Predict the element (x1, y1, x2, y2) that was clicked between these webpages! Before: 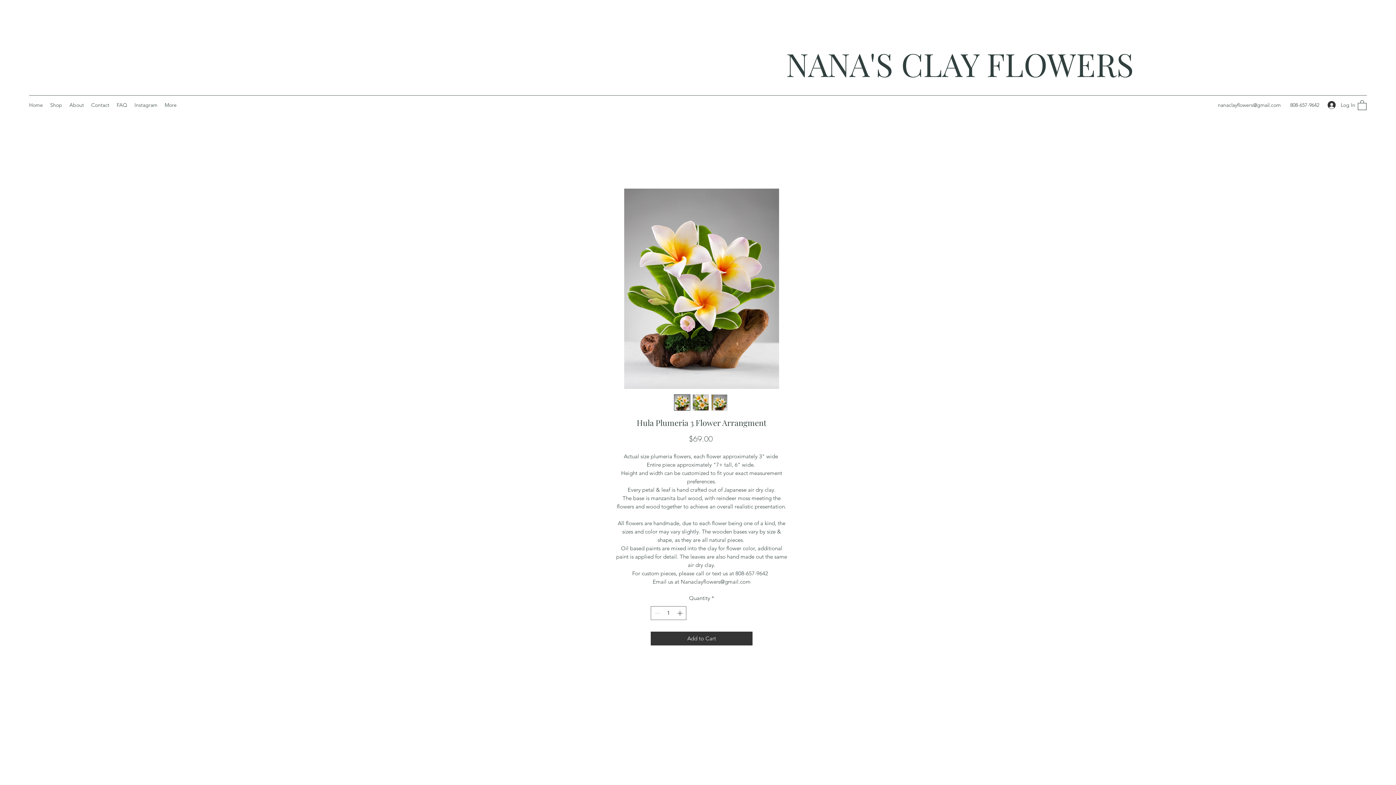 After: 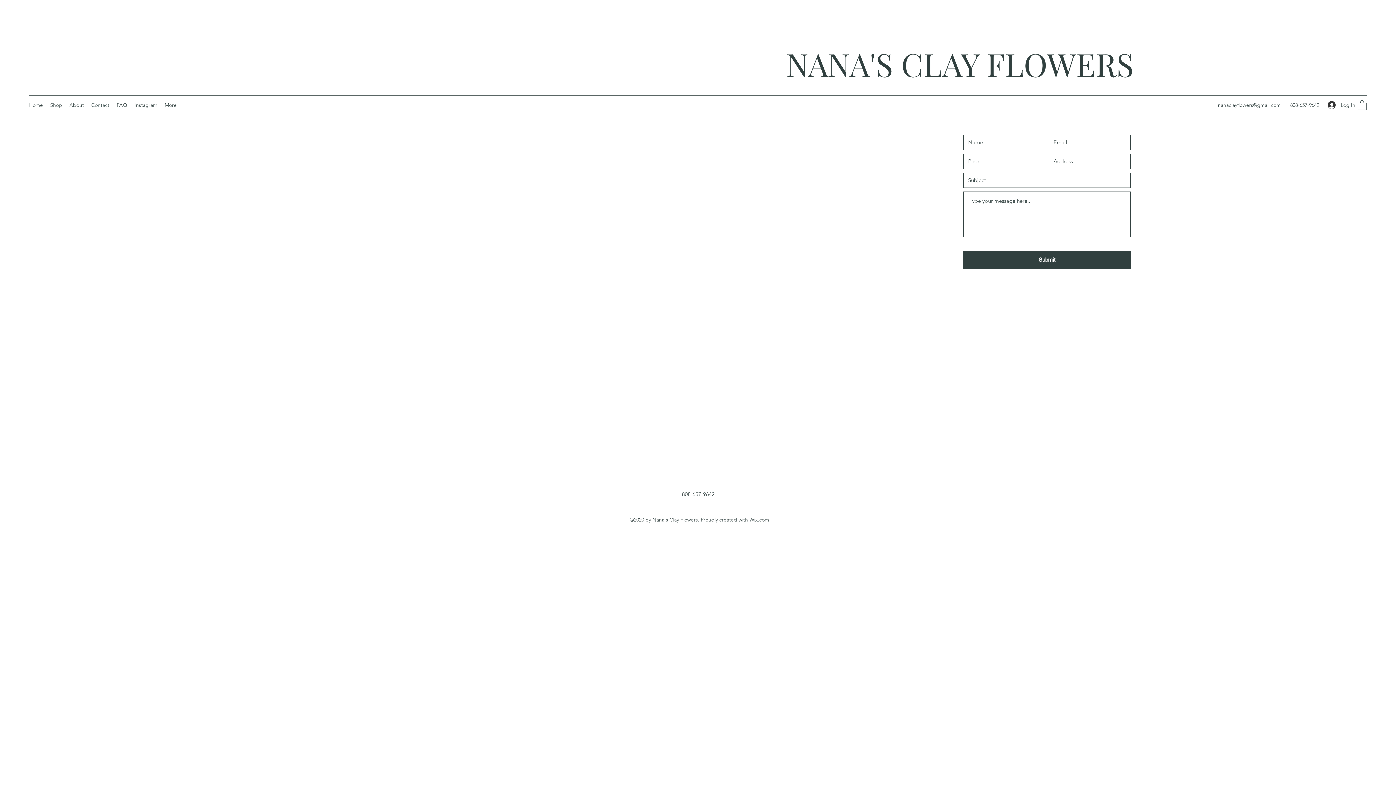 Action: bbox: (87, 99, 113, 110) label: Contact